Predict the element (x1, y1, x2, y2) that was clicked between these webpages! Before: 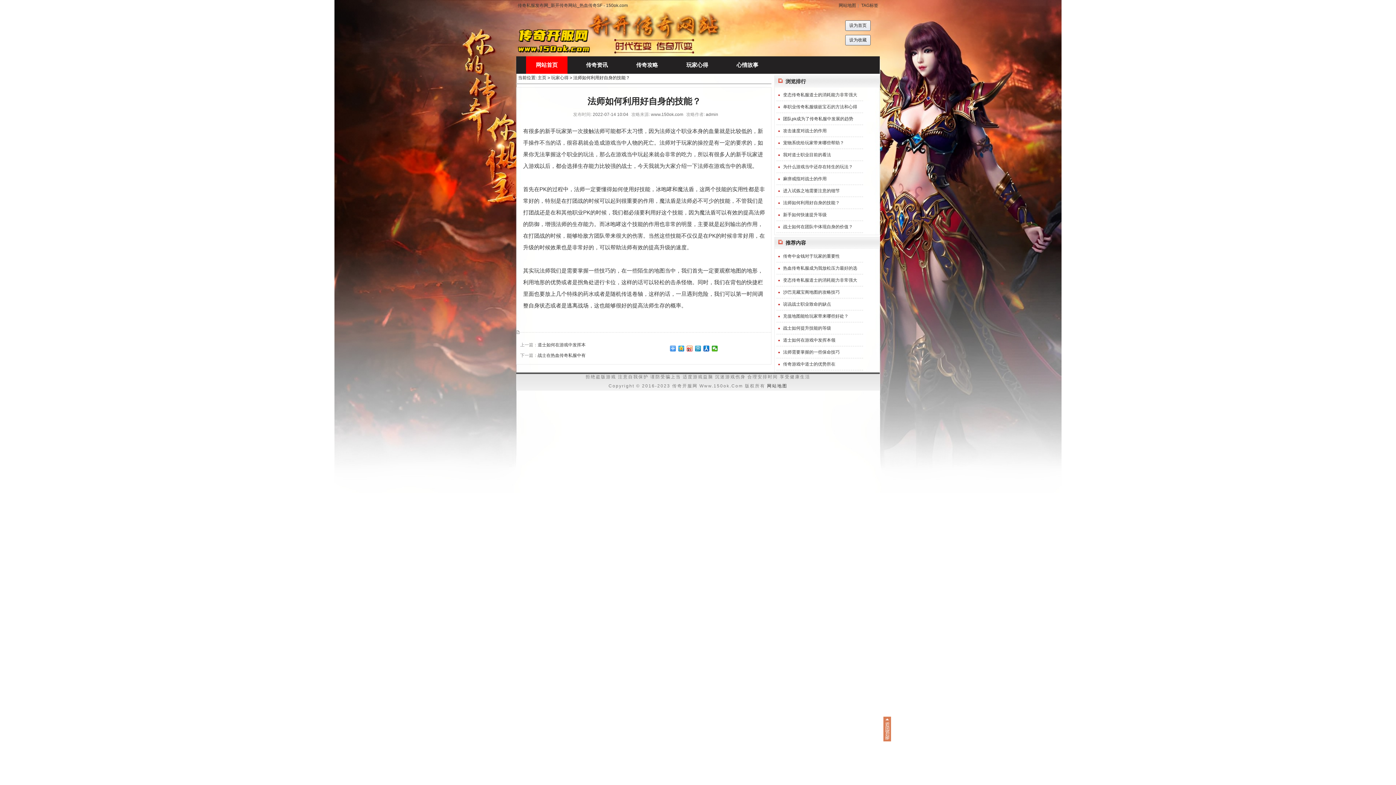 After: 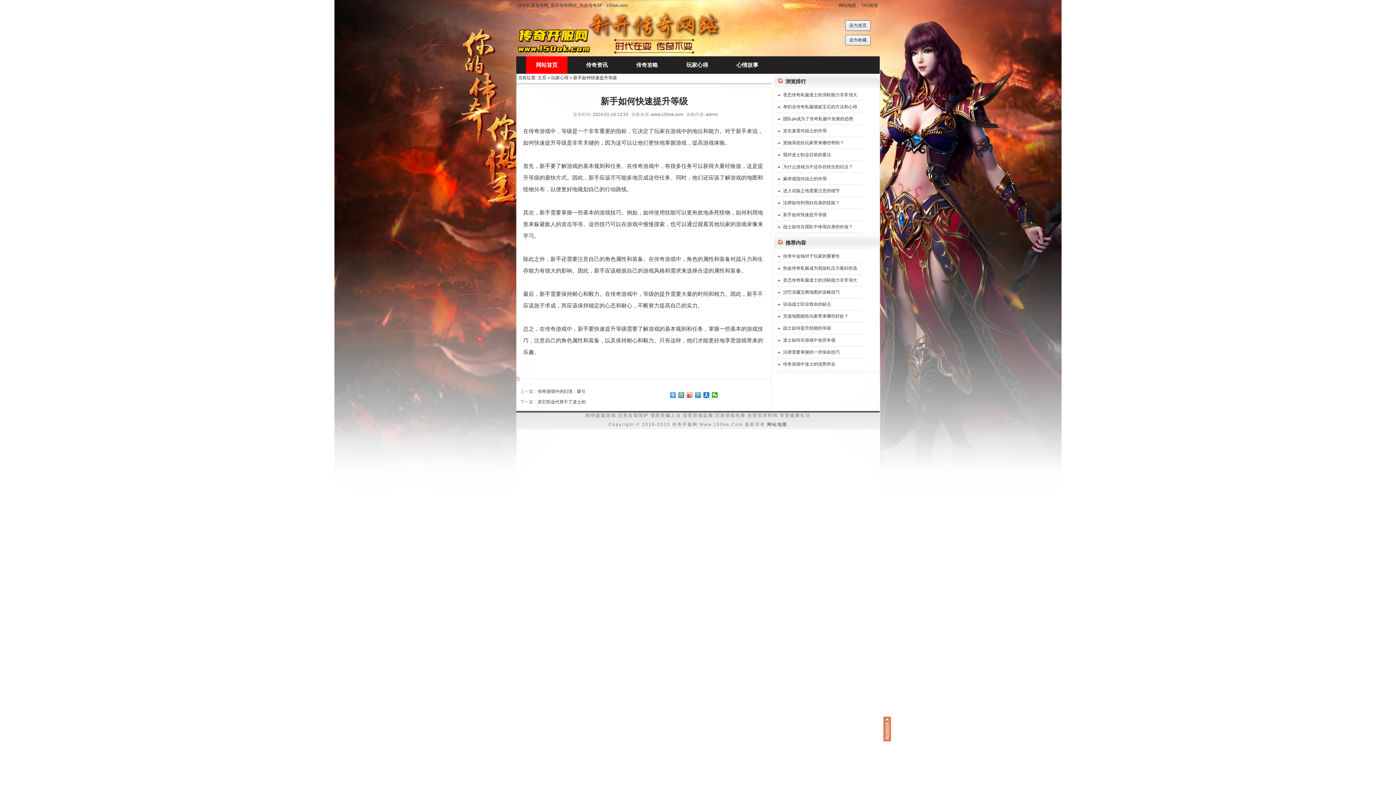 Action: bbox: (783, 212, 826, 217) label: 新手如何快速提升等级